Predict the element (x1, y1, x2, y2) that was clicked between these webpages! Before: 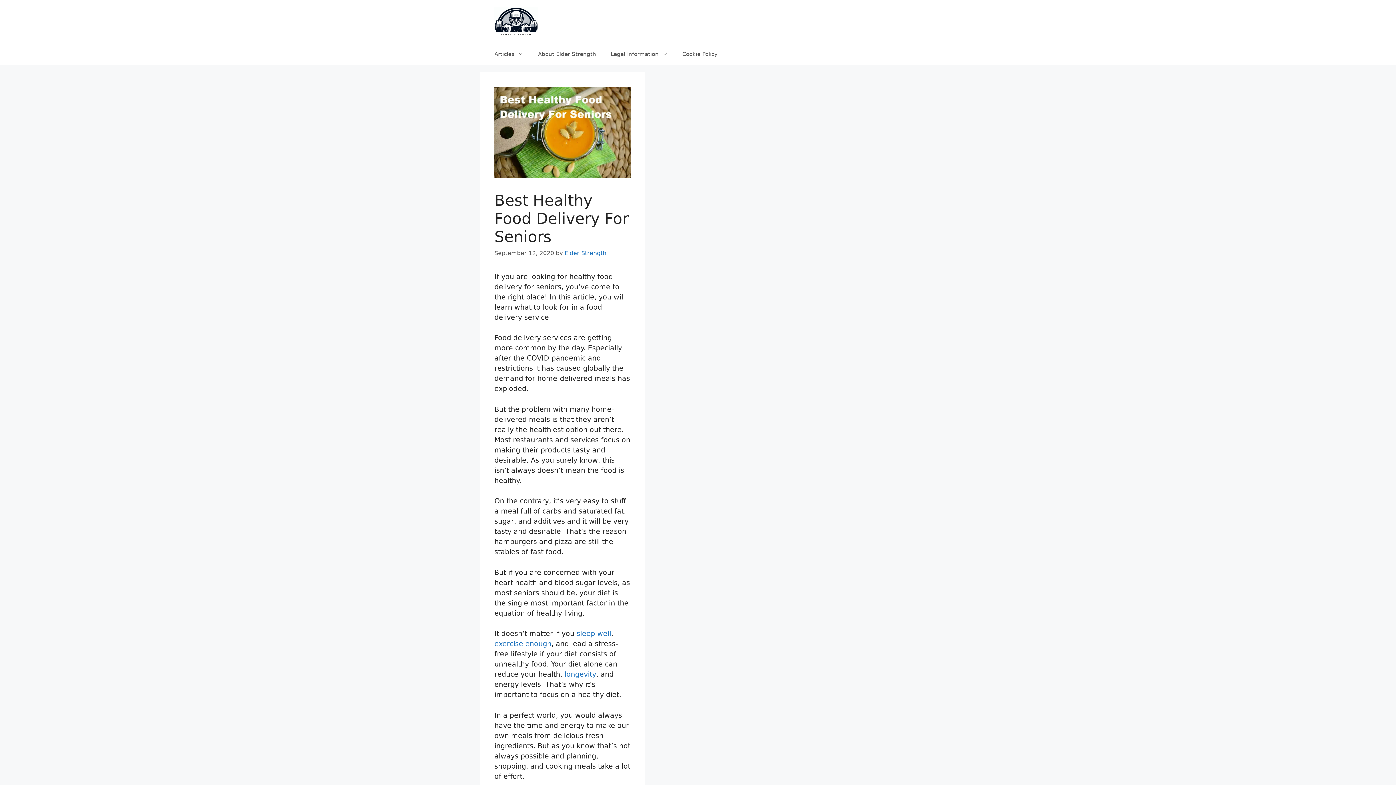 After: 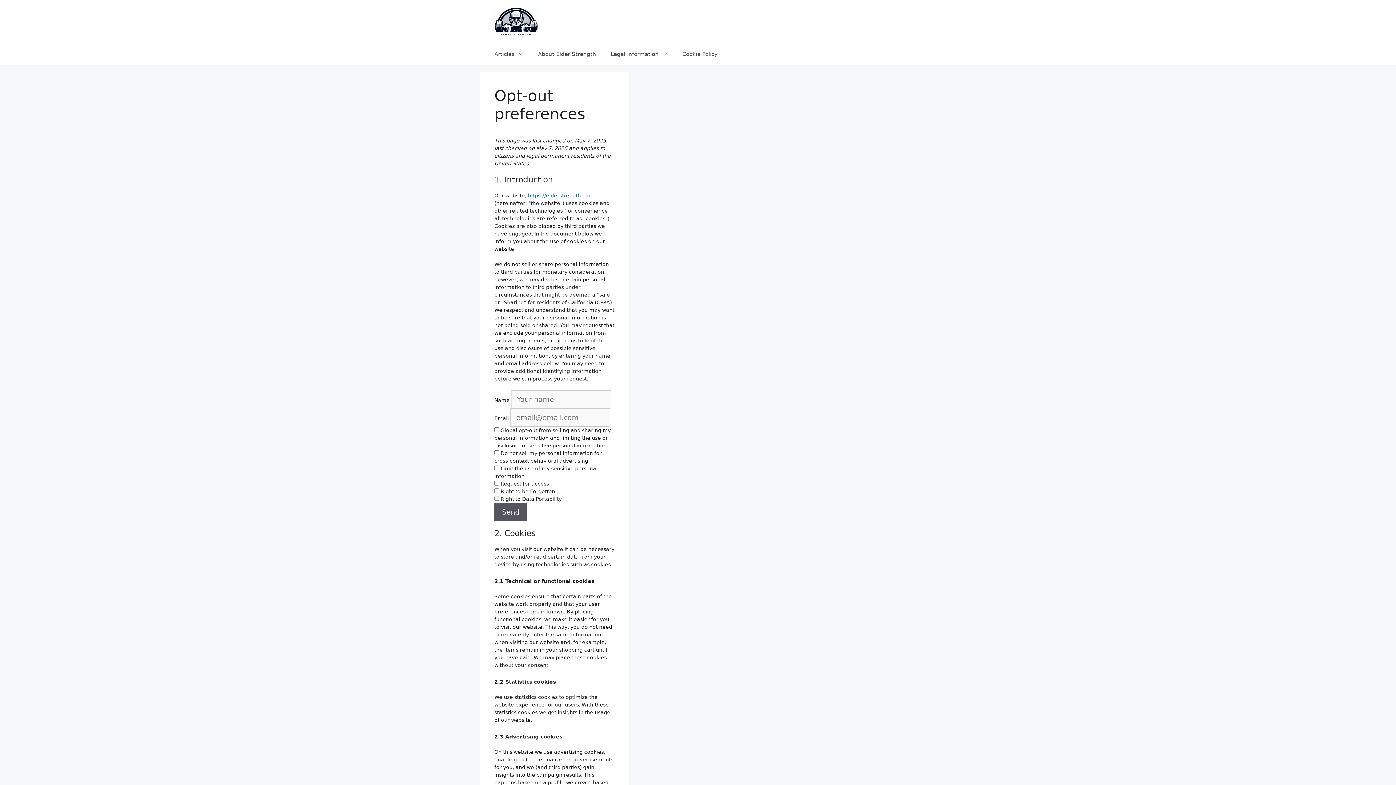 Action: bbox: (675, 43, 725, 65) label: Cookie Policy